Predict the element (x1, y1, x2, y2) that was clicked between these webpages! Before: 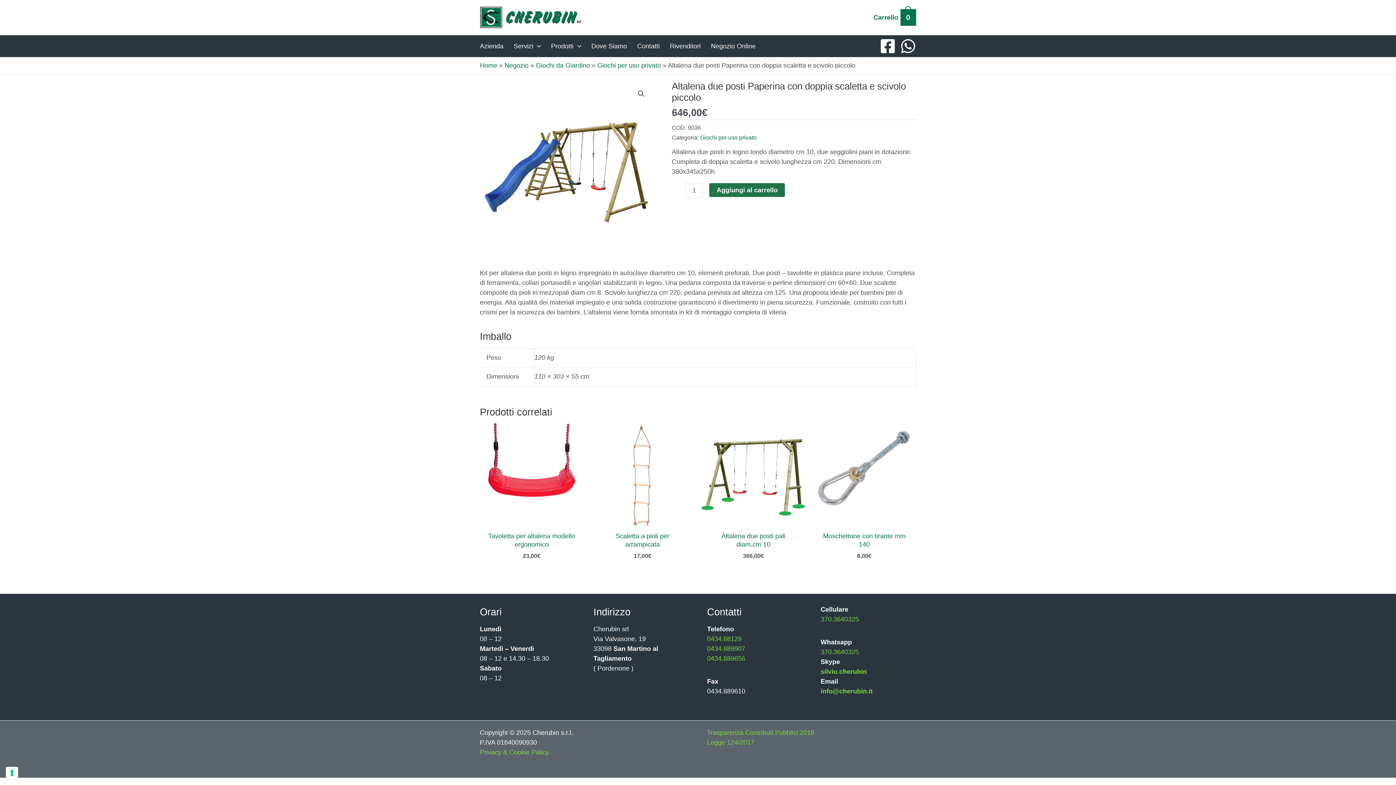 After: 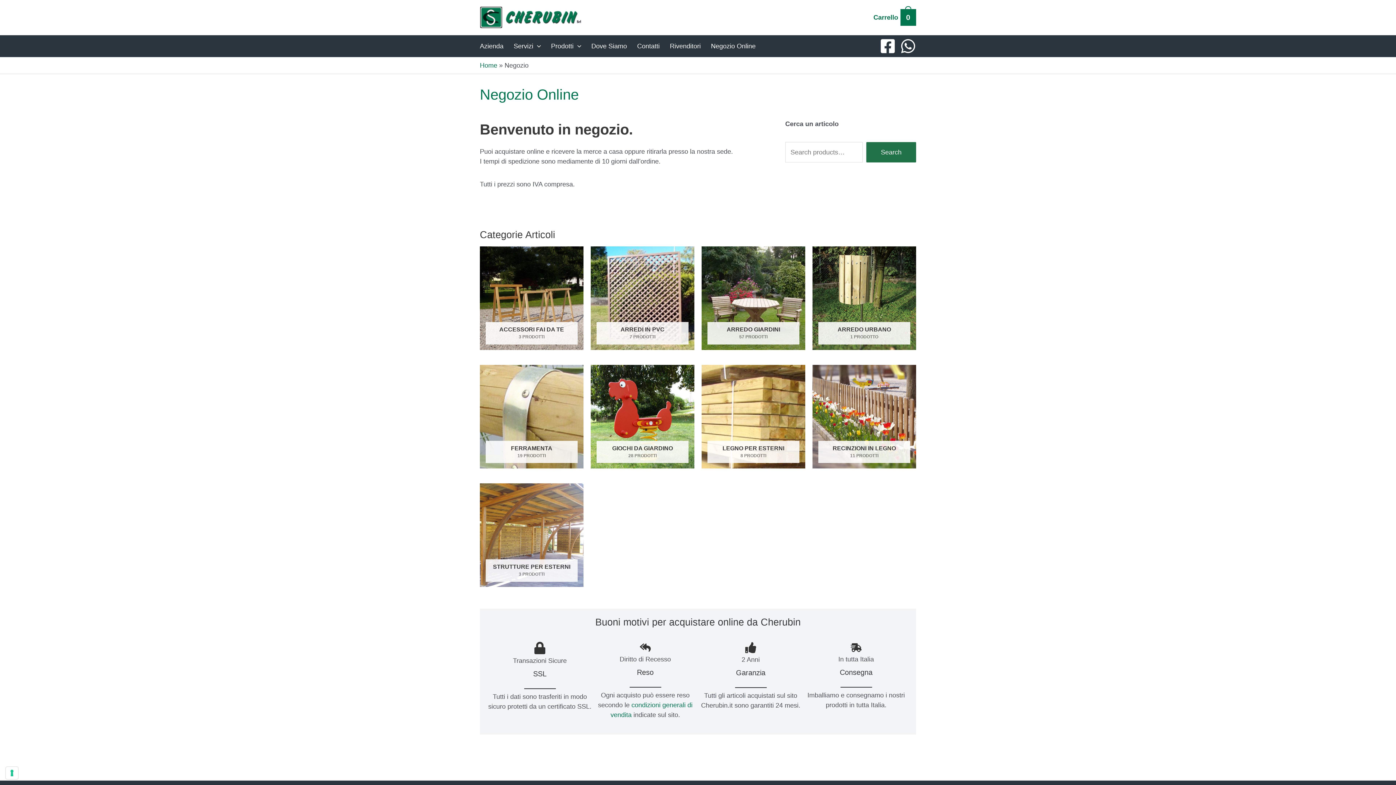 Action: label: Negozio Online bbox: (707, 35, 762, 57)